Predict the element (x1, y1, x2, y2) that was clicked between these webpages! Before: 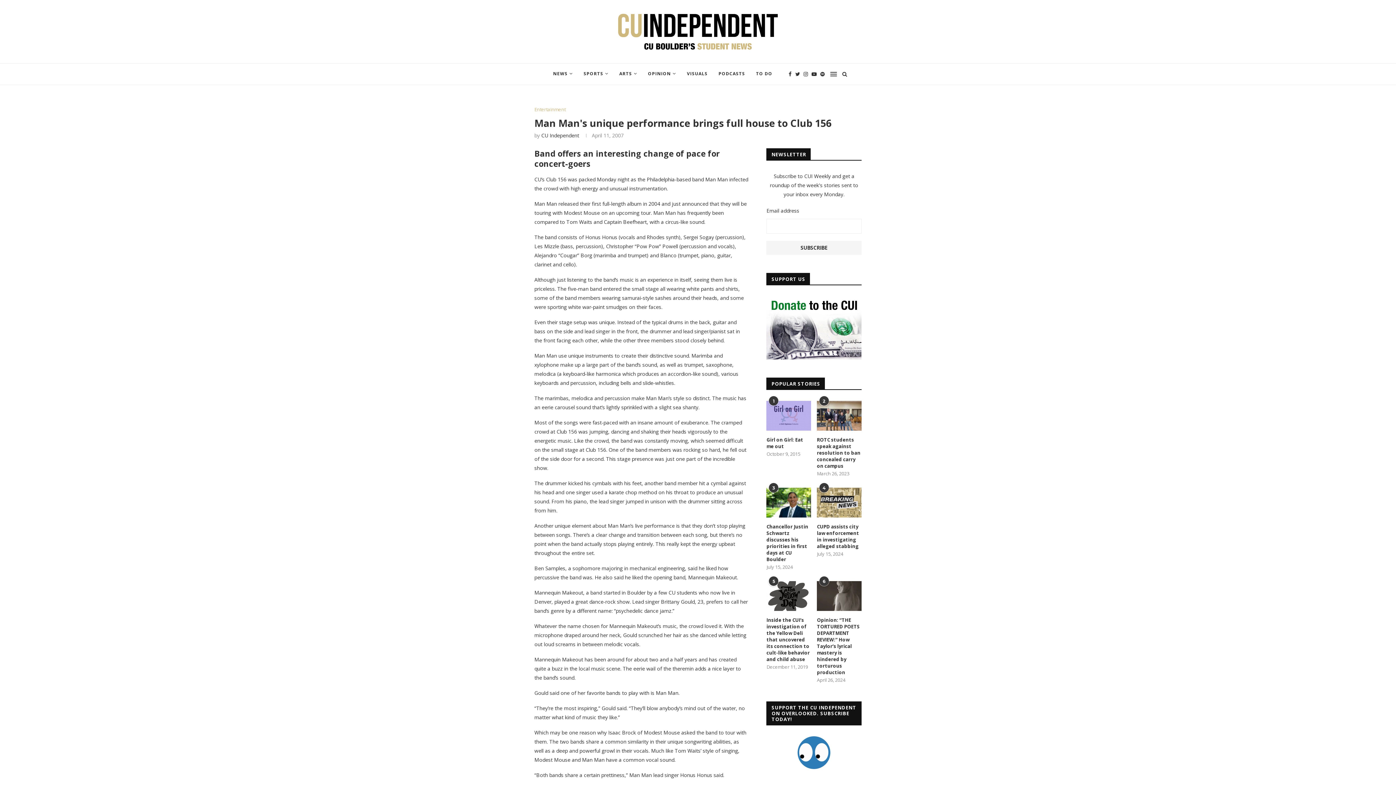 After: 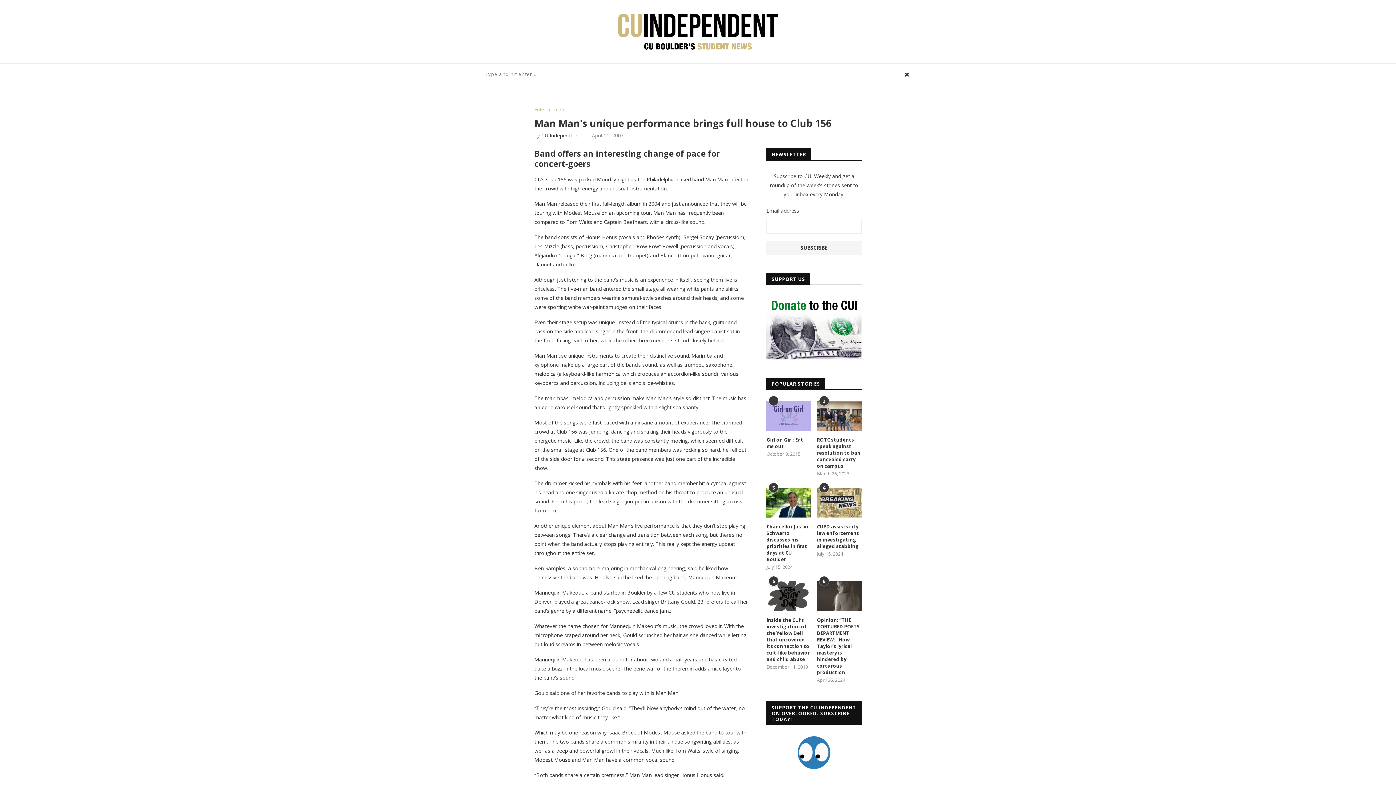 Action: bbox: (841, 63, 848, 84)